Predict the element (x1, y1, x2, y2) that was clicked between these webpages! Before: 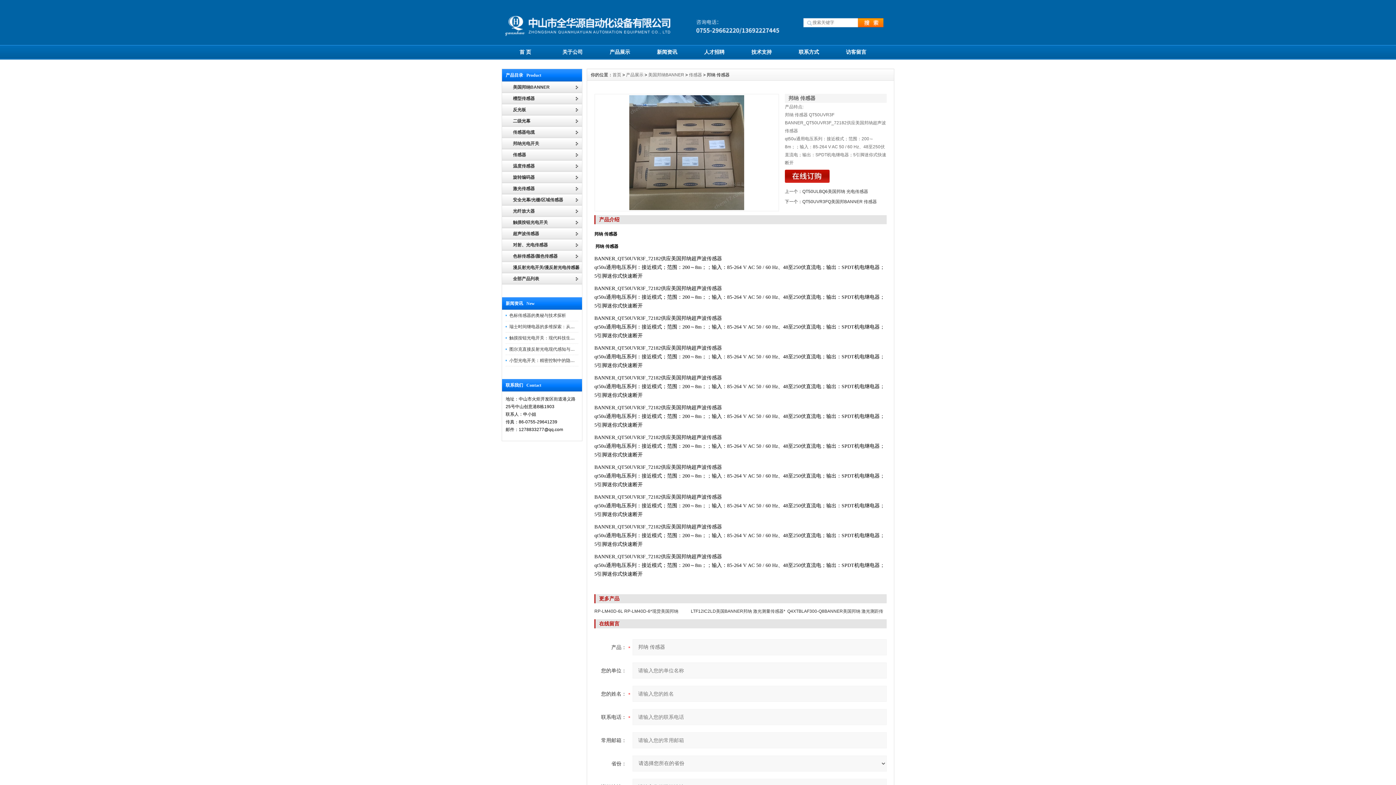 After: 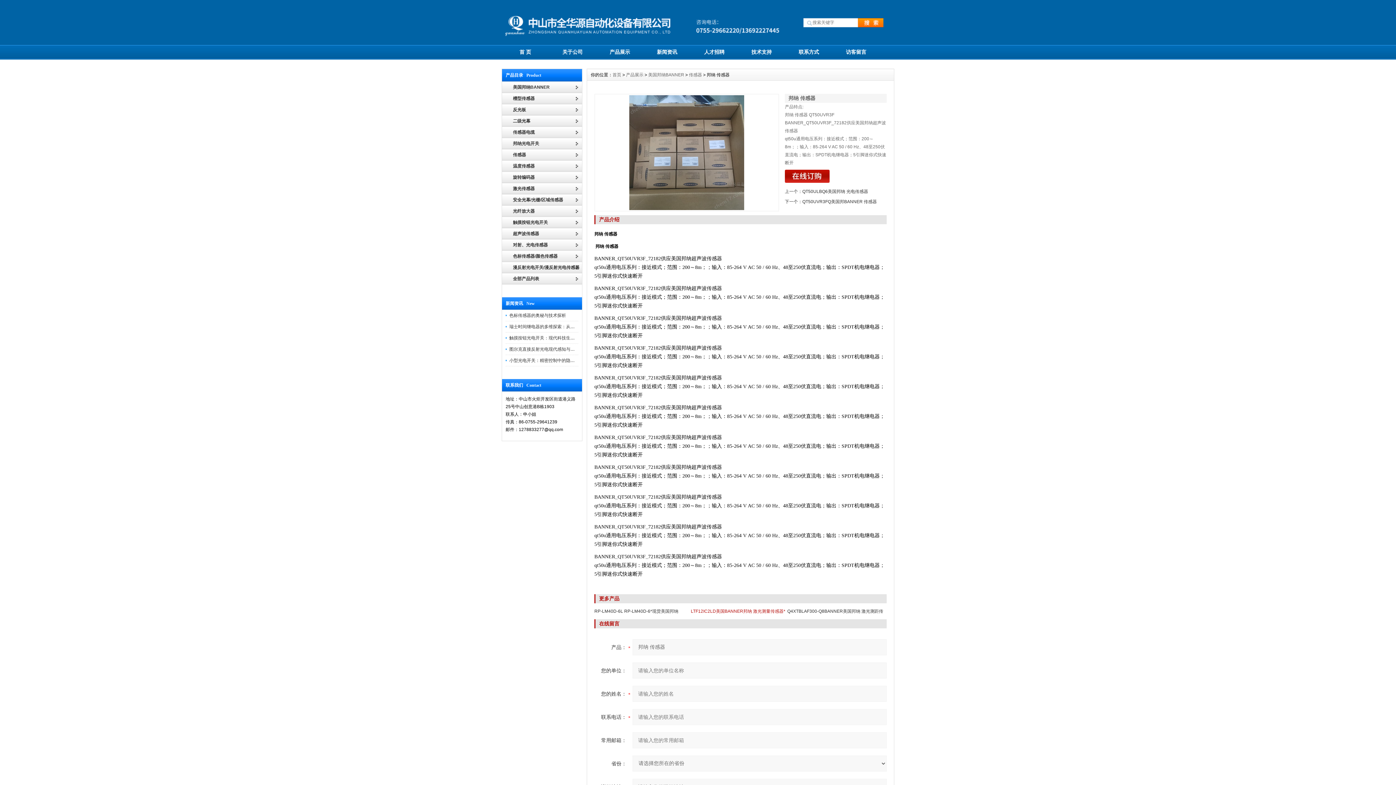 Action: bbox: (691, 609, 785, 614) label: LTF12IC2LD美国BANNER邦纳 激光测量传感器*